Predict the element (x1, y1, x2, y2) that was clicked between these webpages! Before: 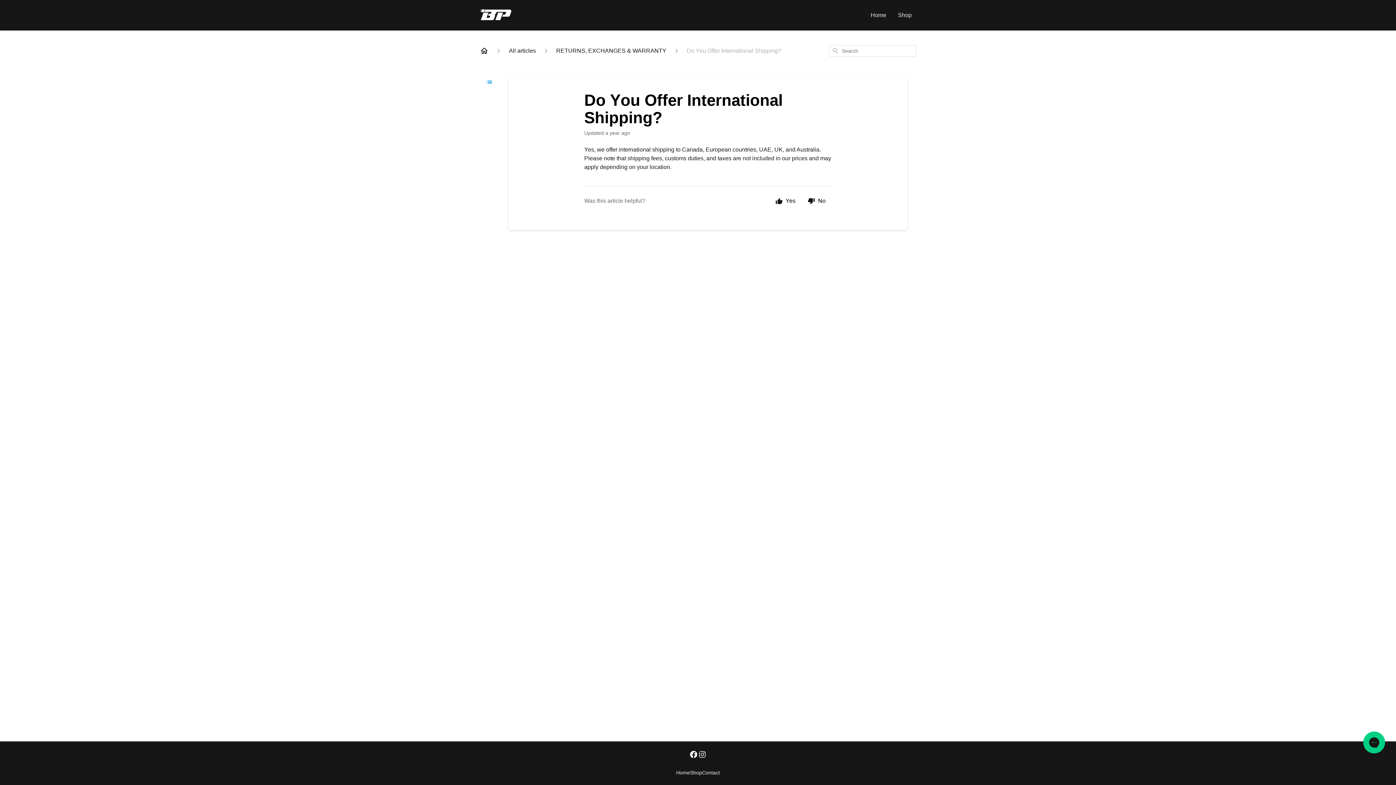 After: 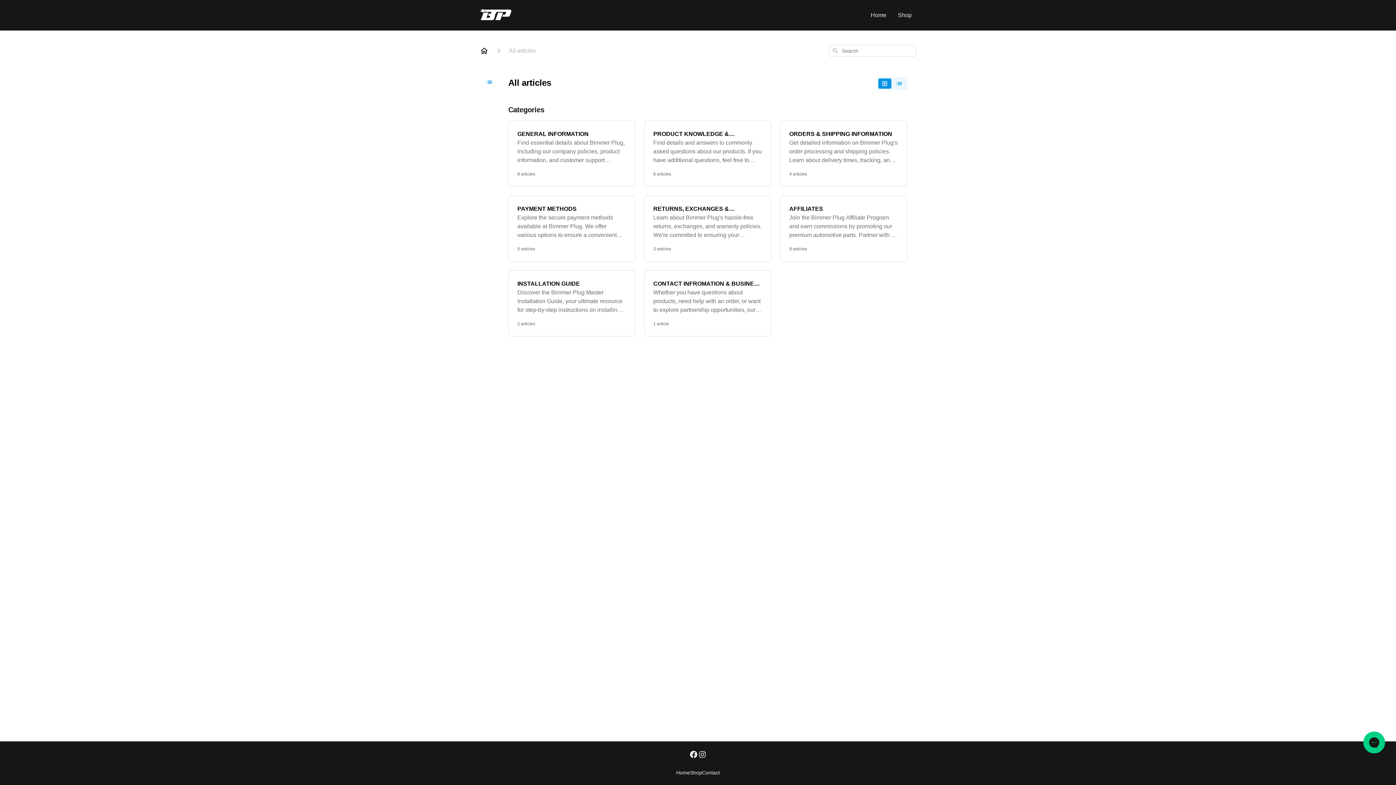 Action: label: All articles bbox: (509, 46, 536, 55)